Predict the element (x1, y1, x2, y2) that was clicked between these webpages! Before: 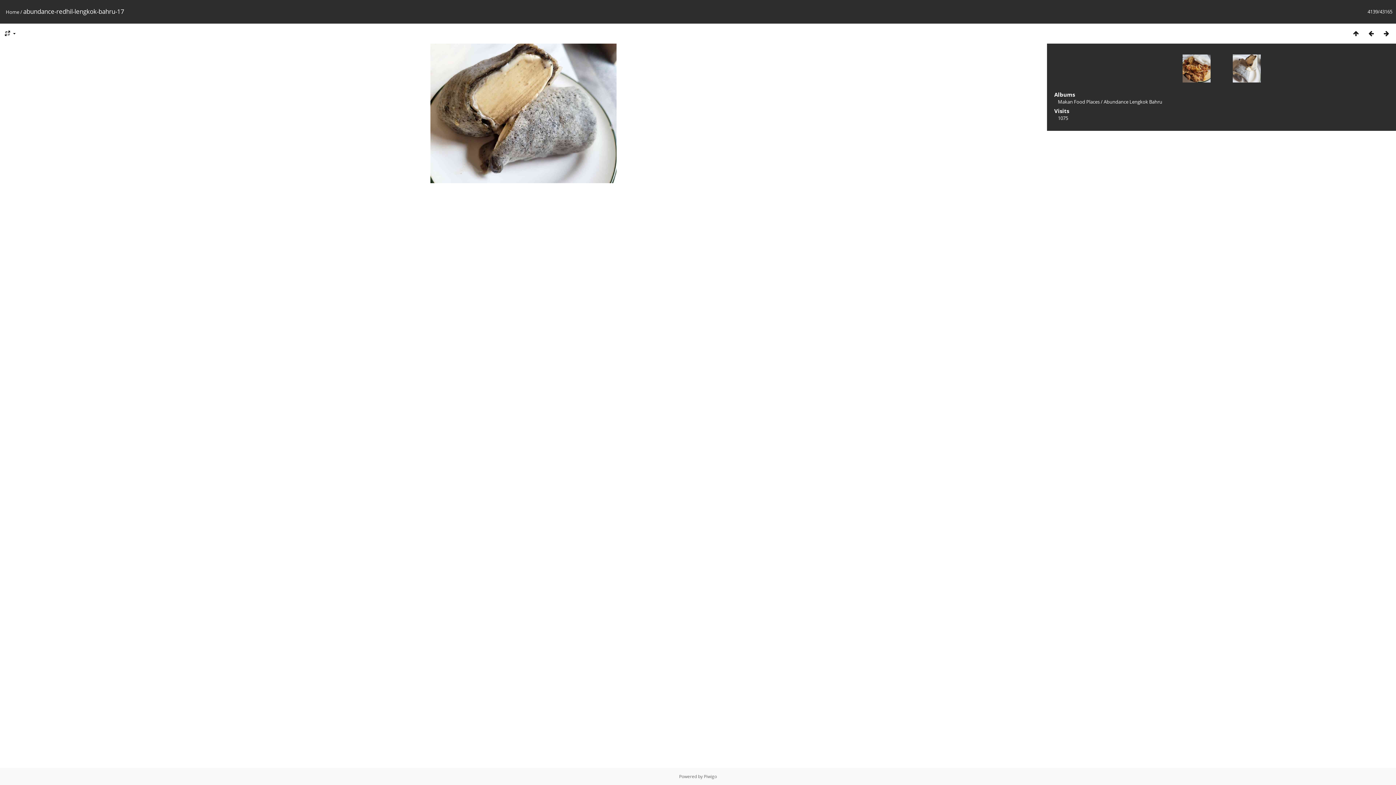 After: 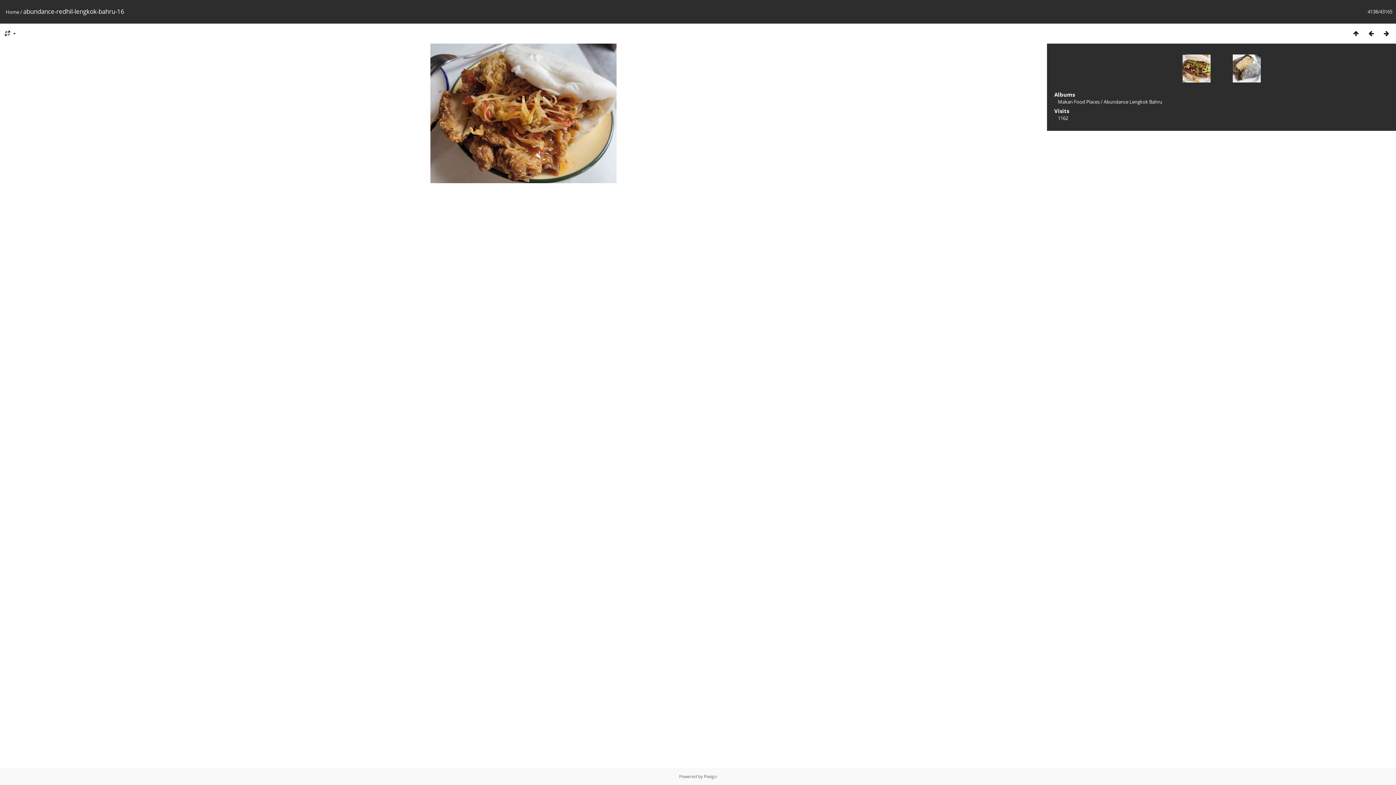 Action: bbox: (1364, 29, 1379, 37)